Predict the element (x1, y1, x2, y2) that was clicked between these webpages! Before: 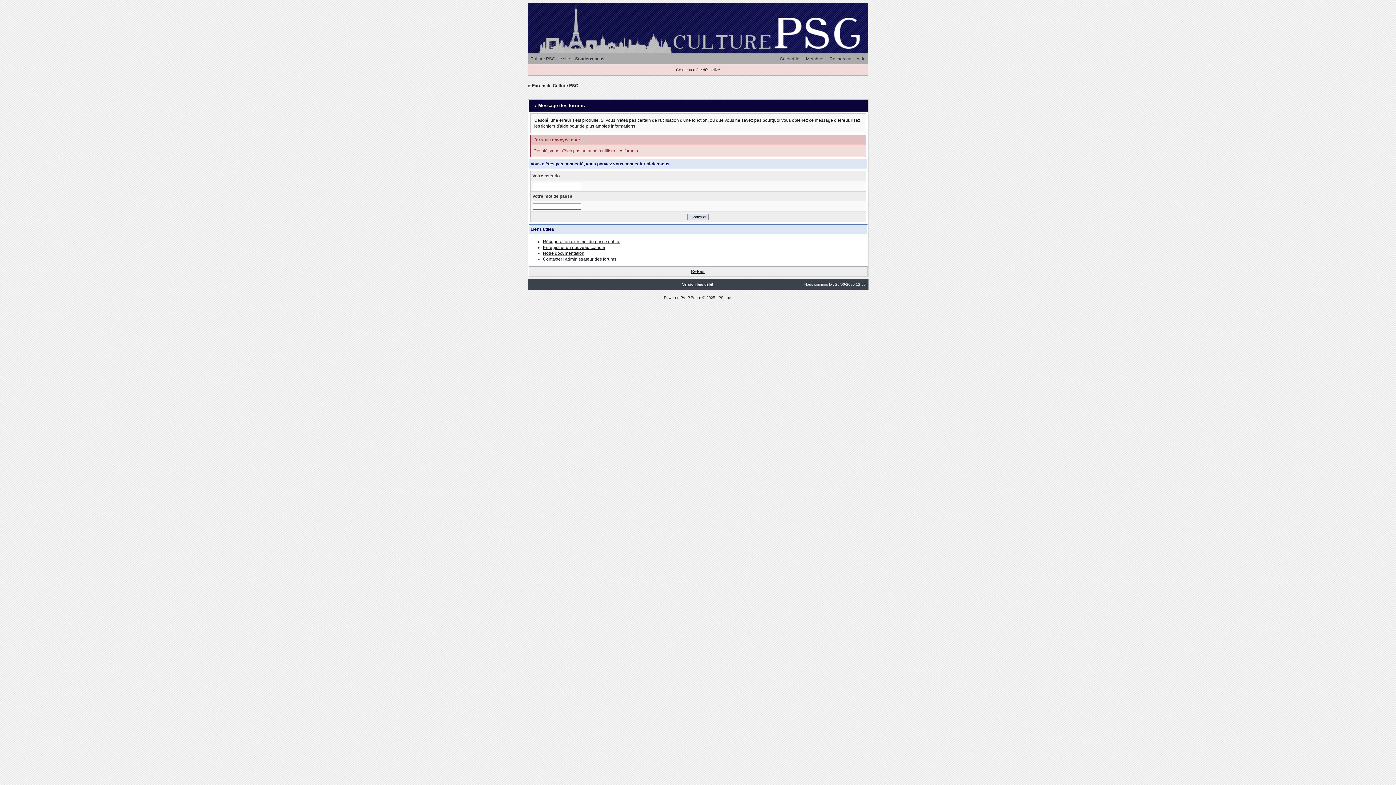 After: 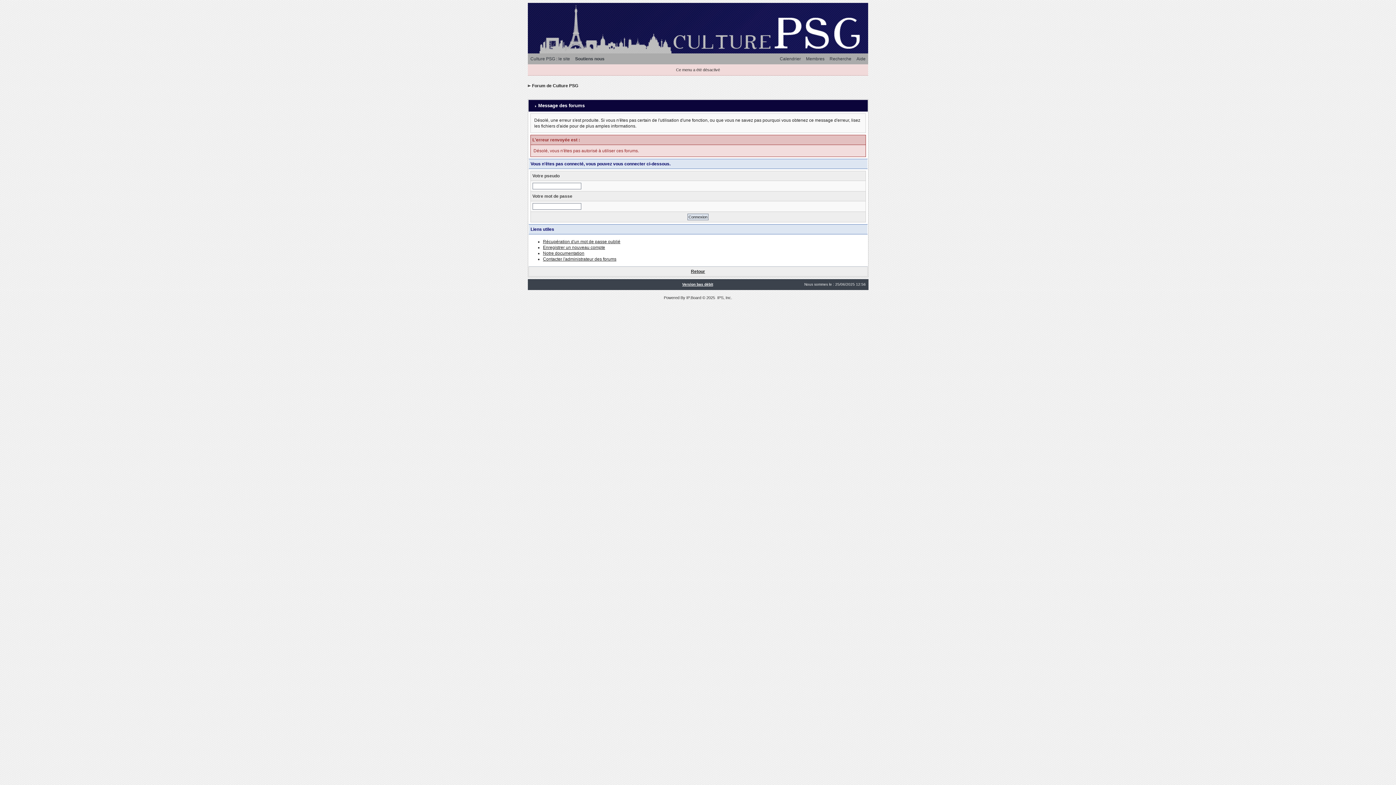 Action: bbox: (543, 250, 584, 256) label: Notre documentation